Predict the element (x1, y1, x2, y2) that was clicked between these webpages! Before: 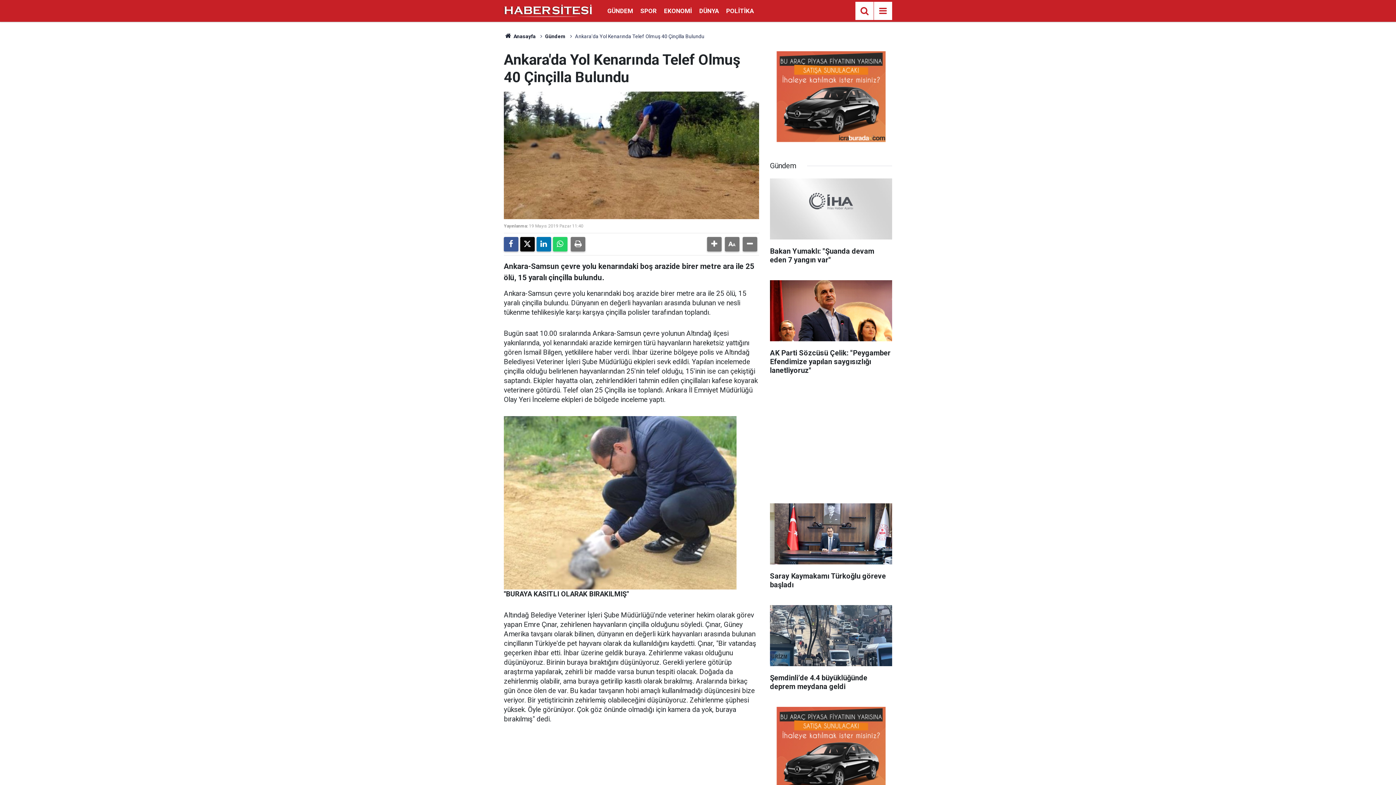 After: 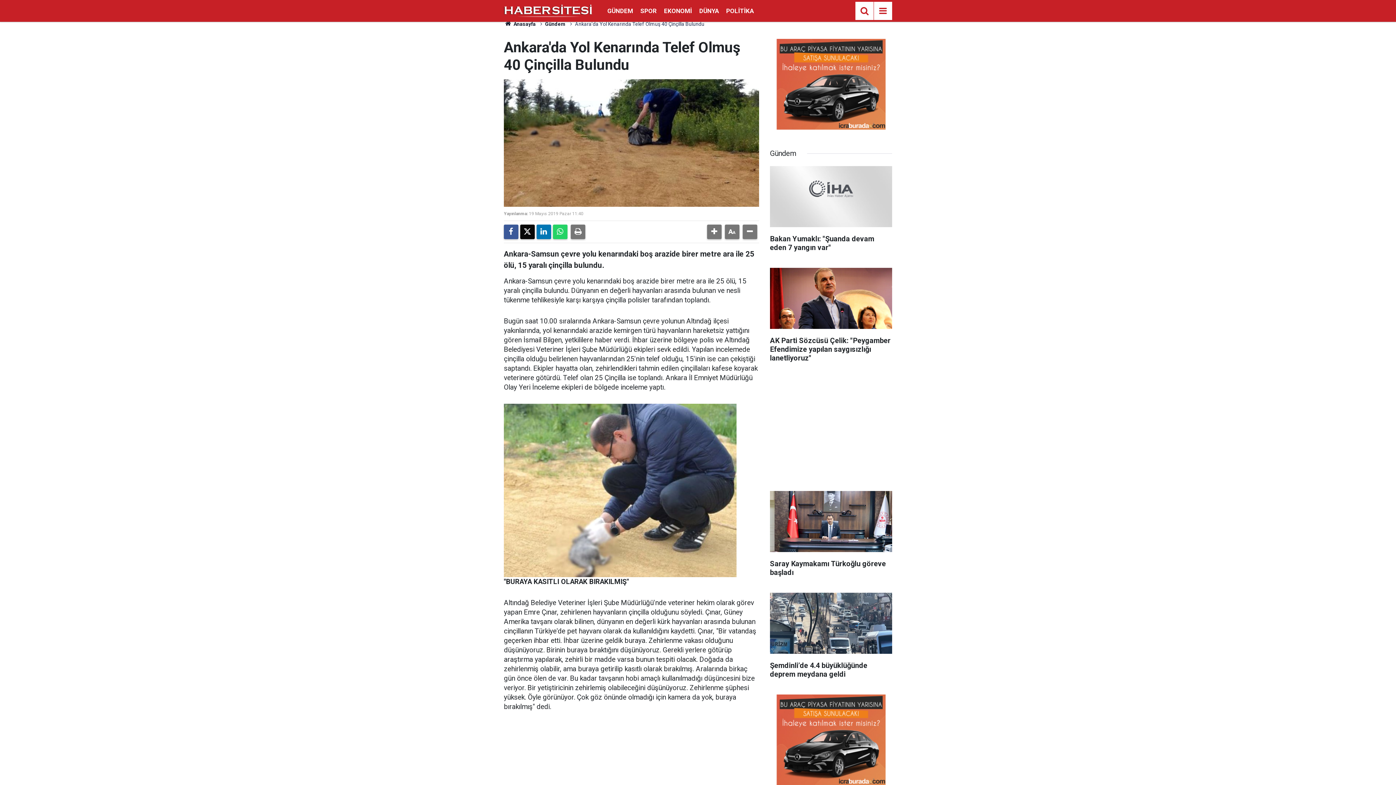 Action: bbox: (776, 707, 885, 798)